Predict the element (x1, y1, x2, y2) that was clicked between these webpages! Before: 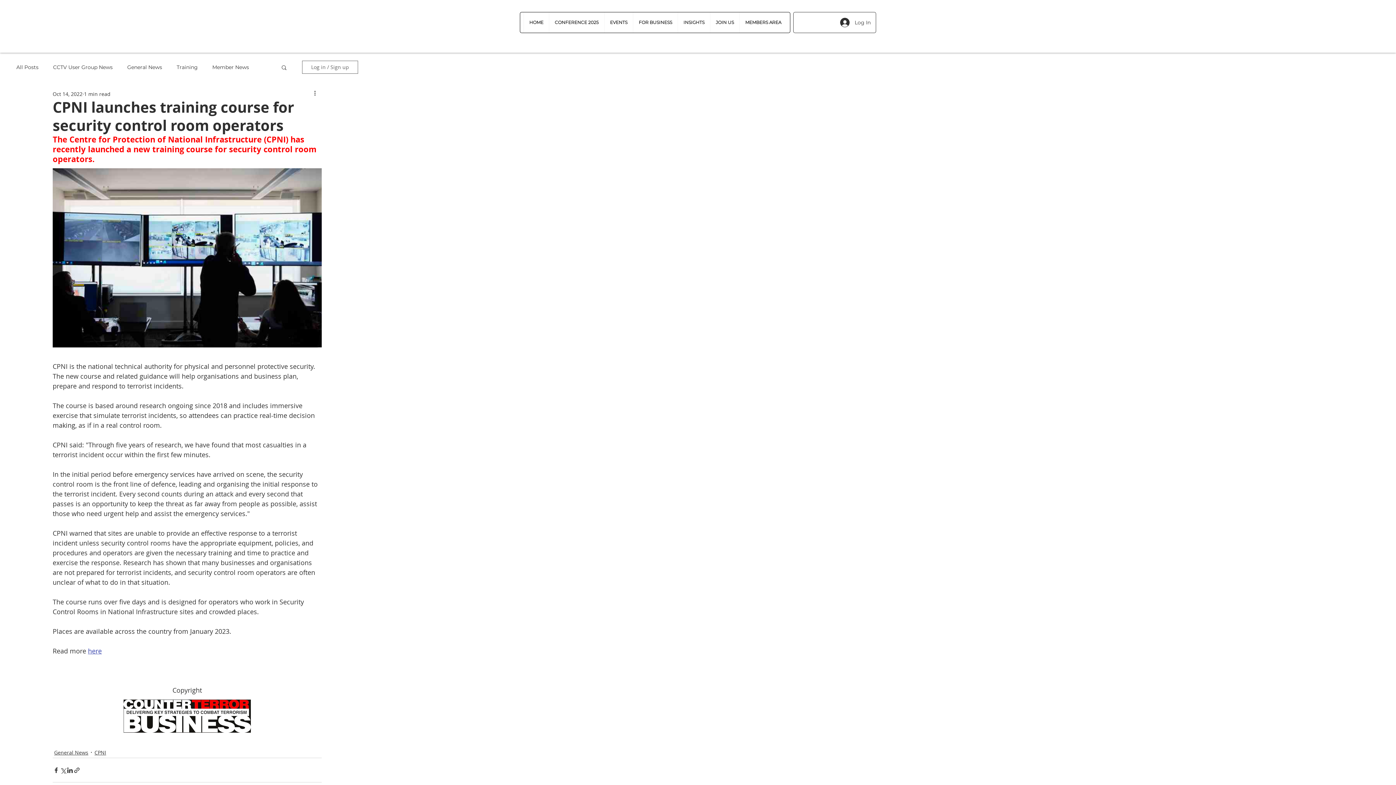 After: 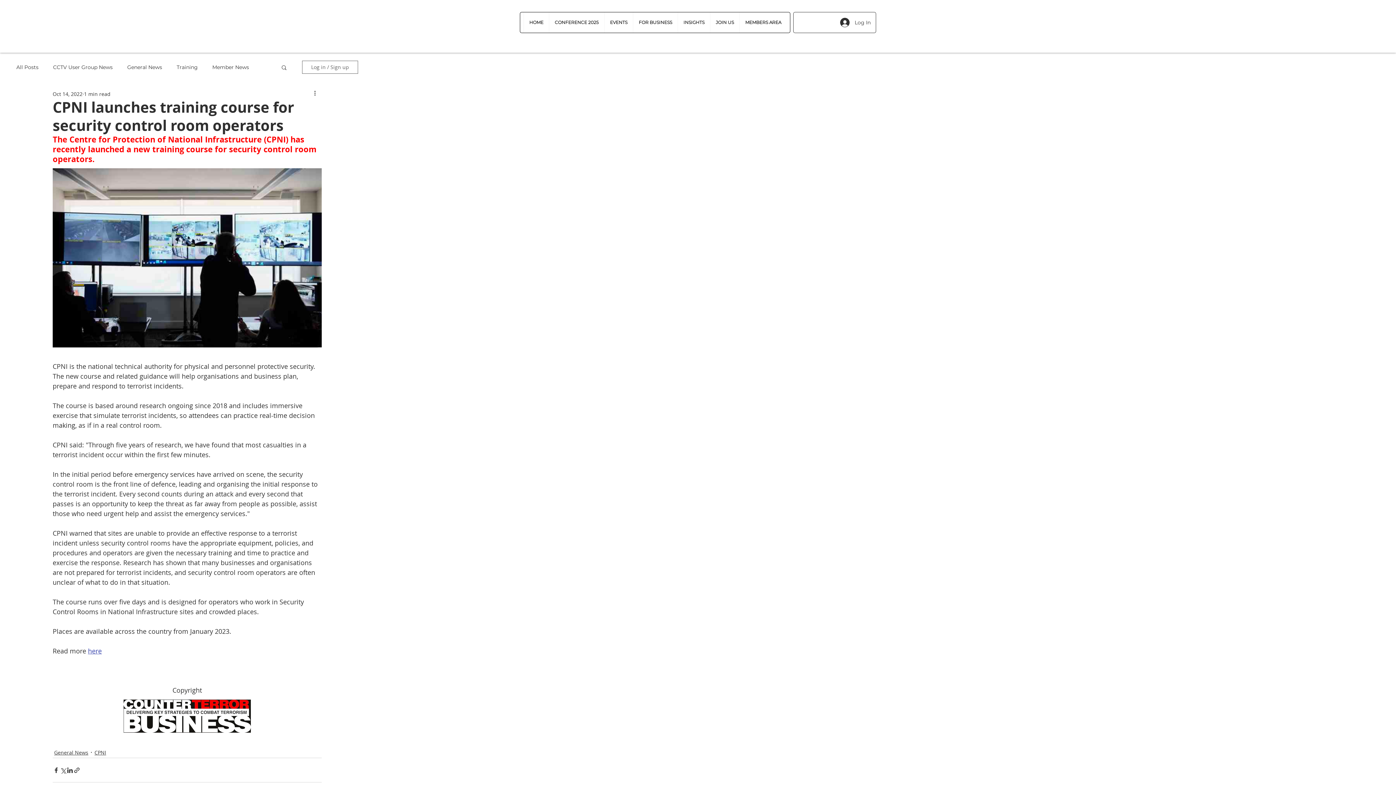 Action: label: Search bbox: (280, 64, 287, 70)